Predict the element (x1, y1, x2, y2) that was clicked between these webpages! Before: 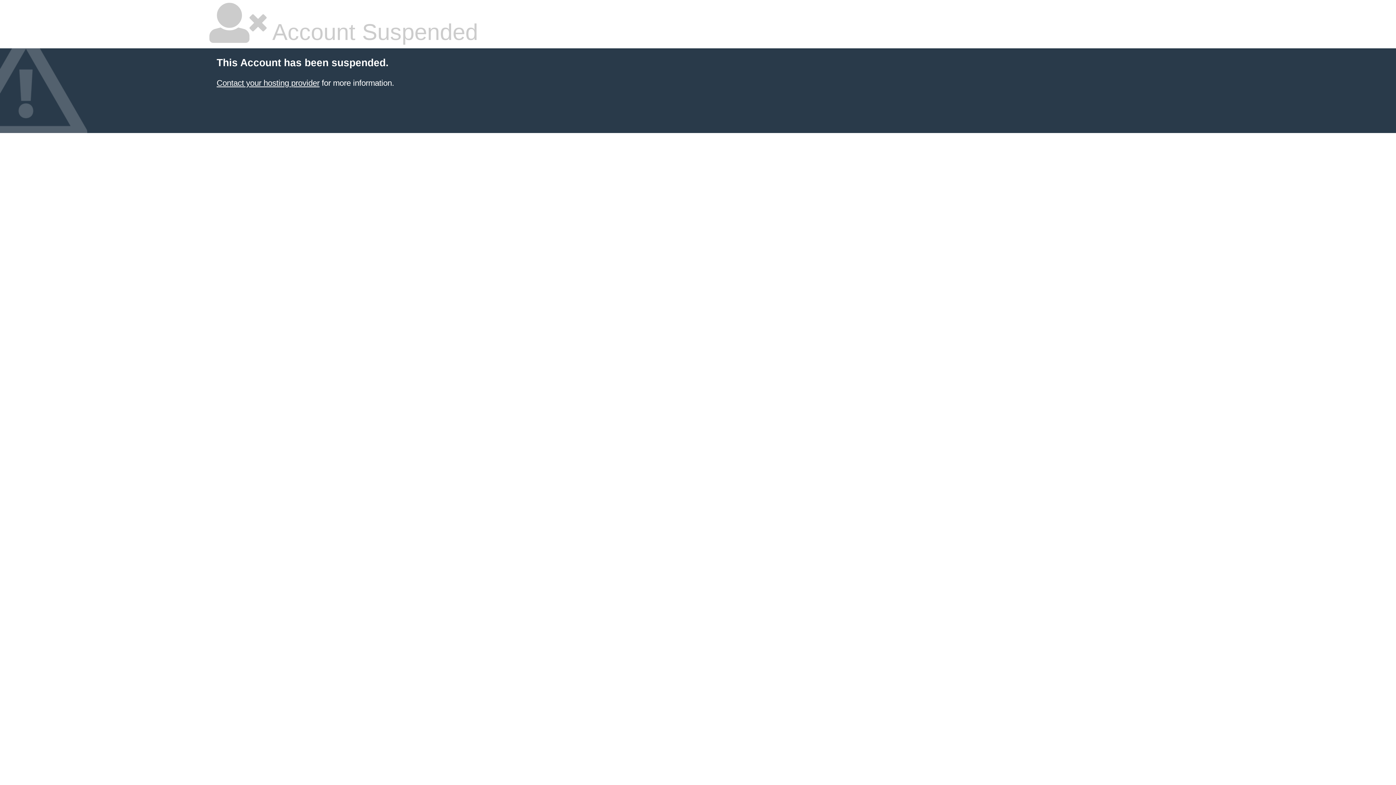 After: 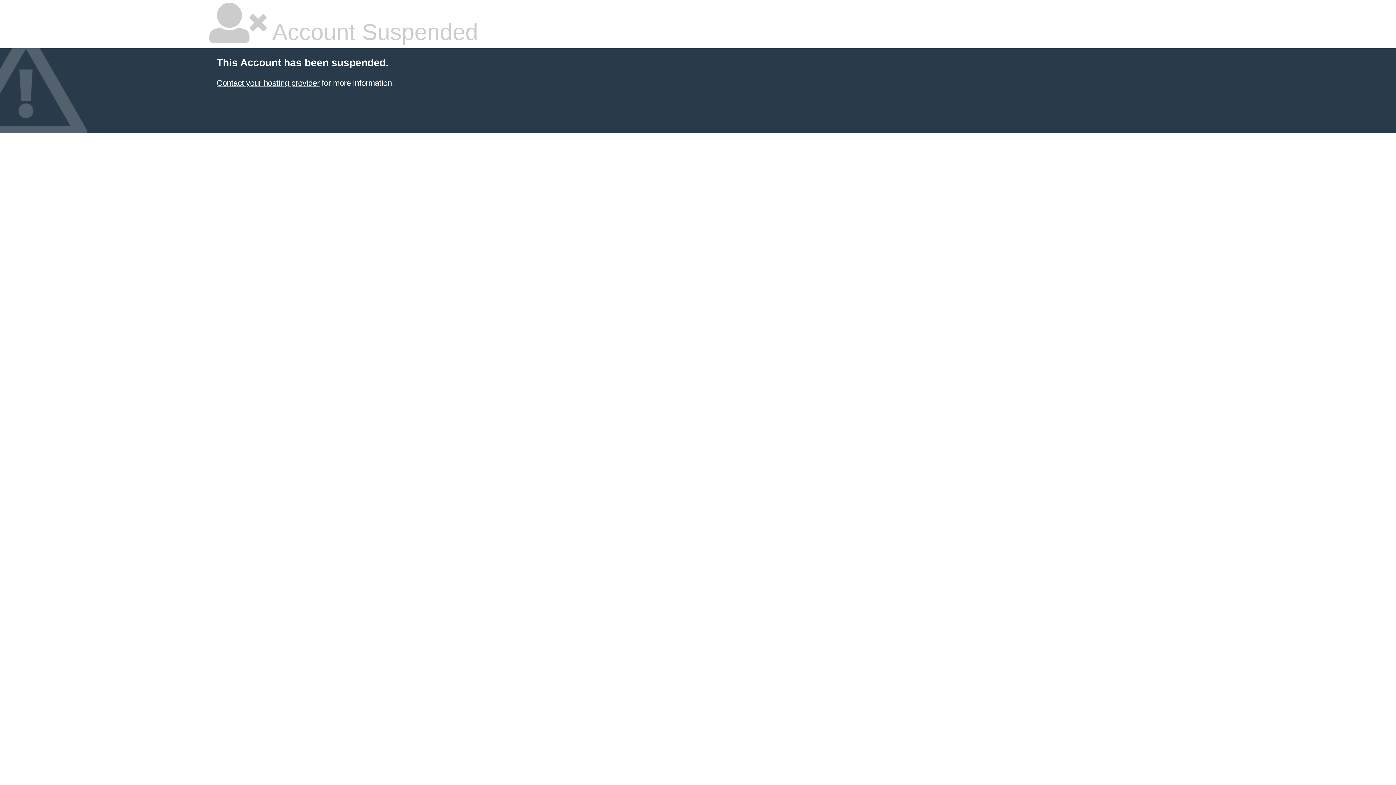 Action: label: Contact your hosting provider bbox: (216, 78, 319, 87)